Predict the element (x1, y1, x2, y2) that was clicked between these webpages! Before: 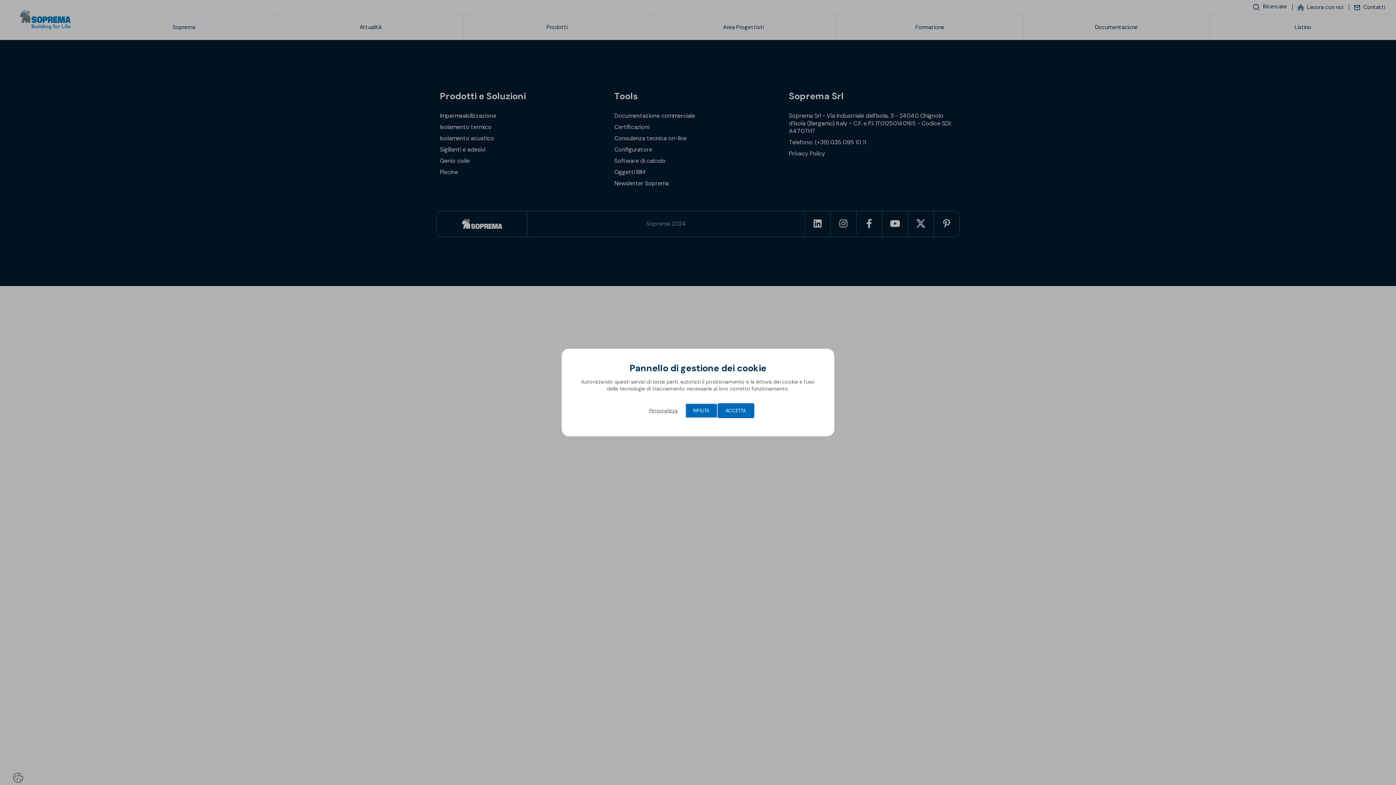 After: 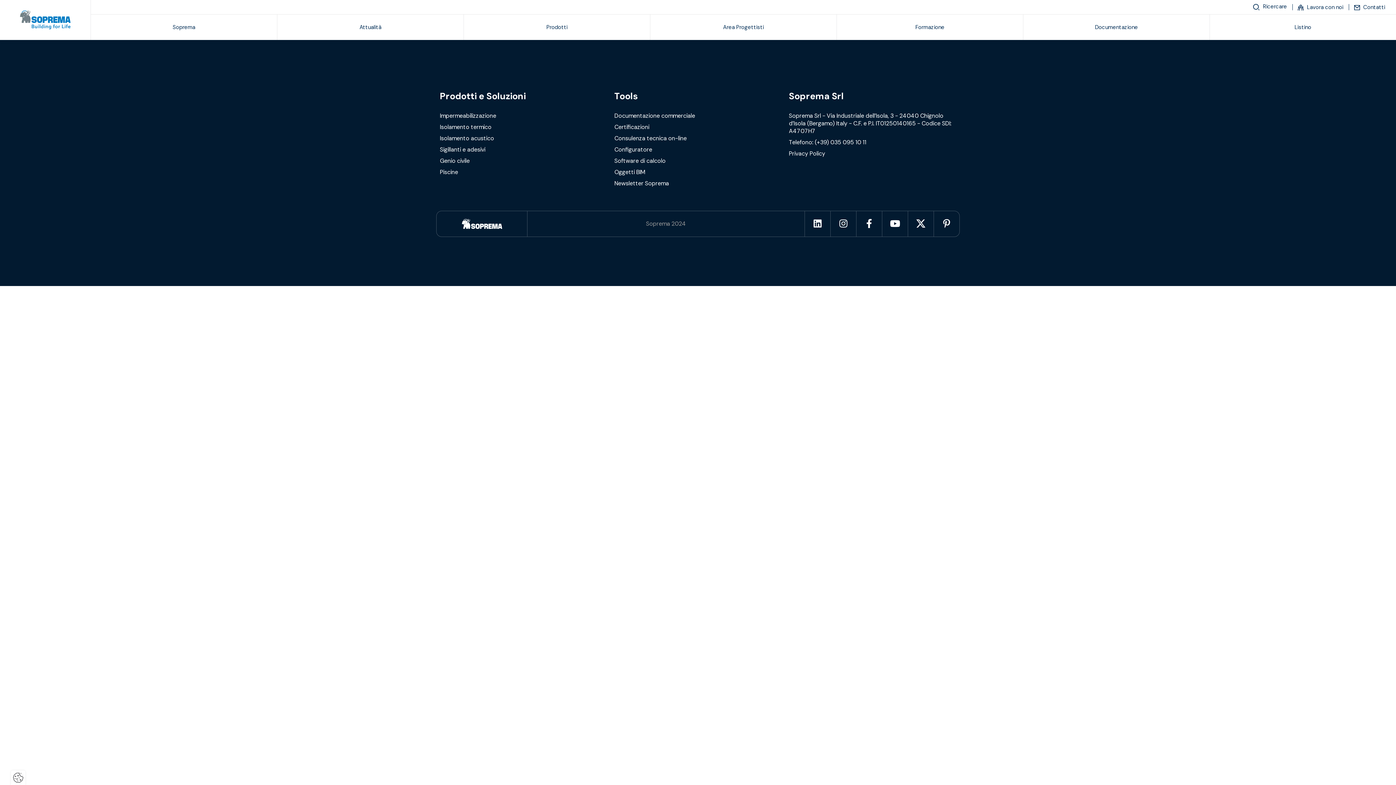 Action: bbox: (685, 403, 717, 418) label: RIFIUTA